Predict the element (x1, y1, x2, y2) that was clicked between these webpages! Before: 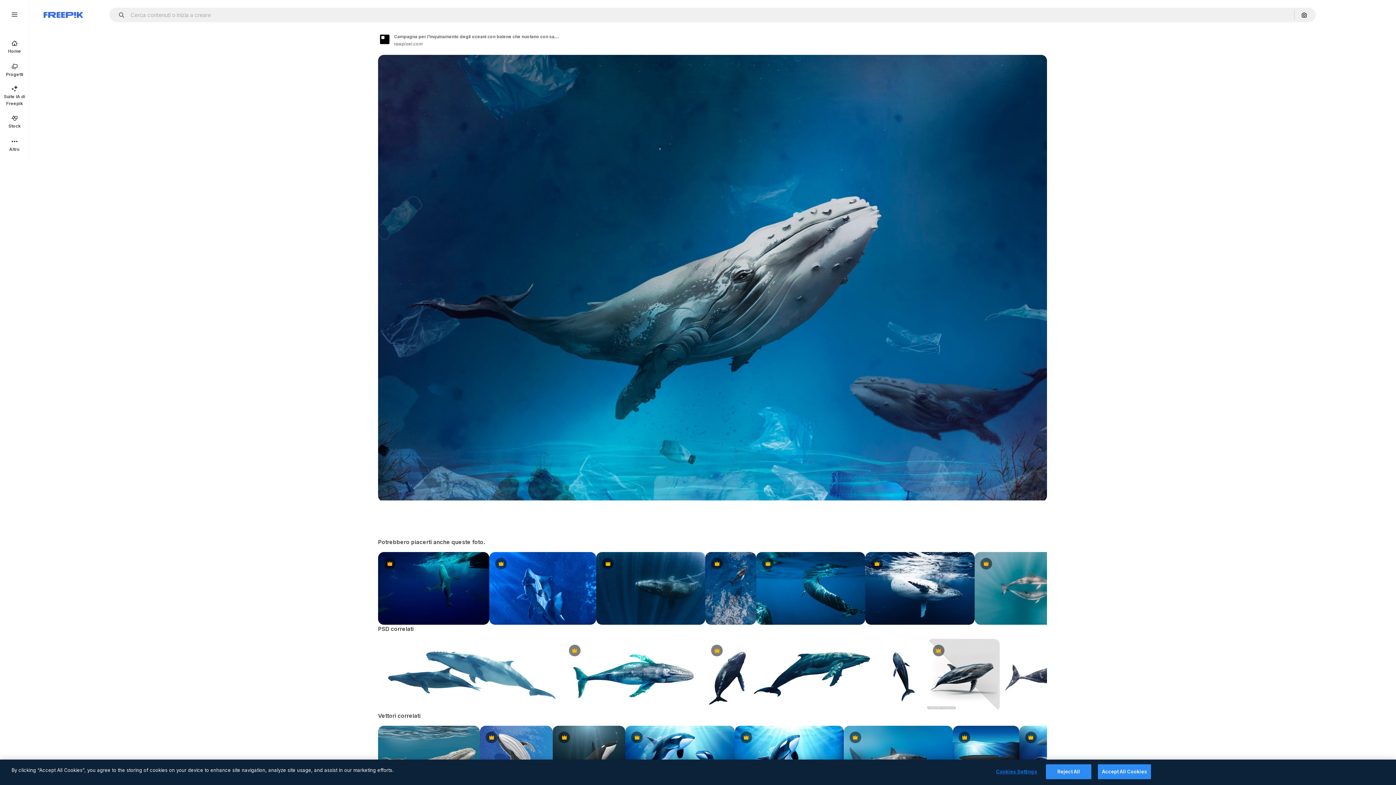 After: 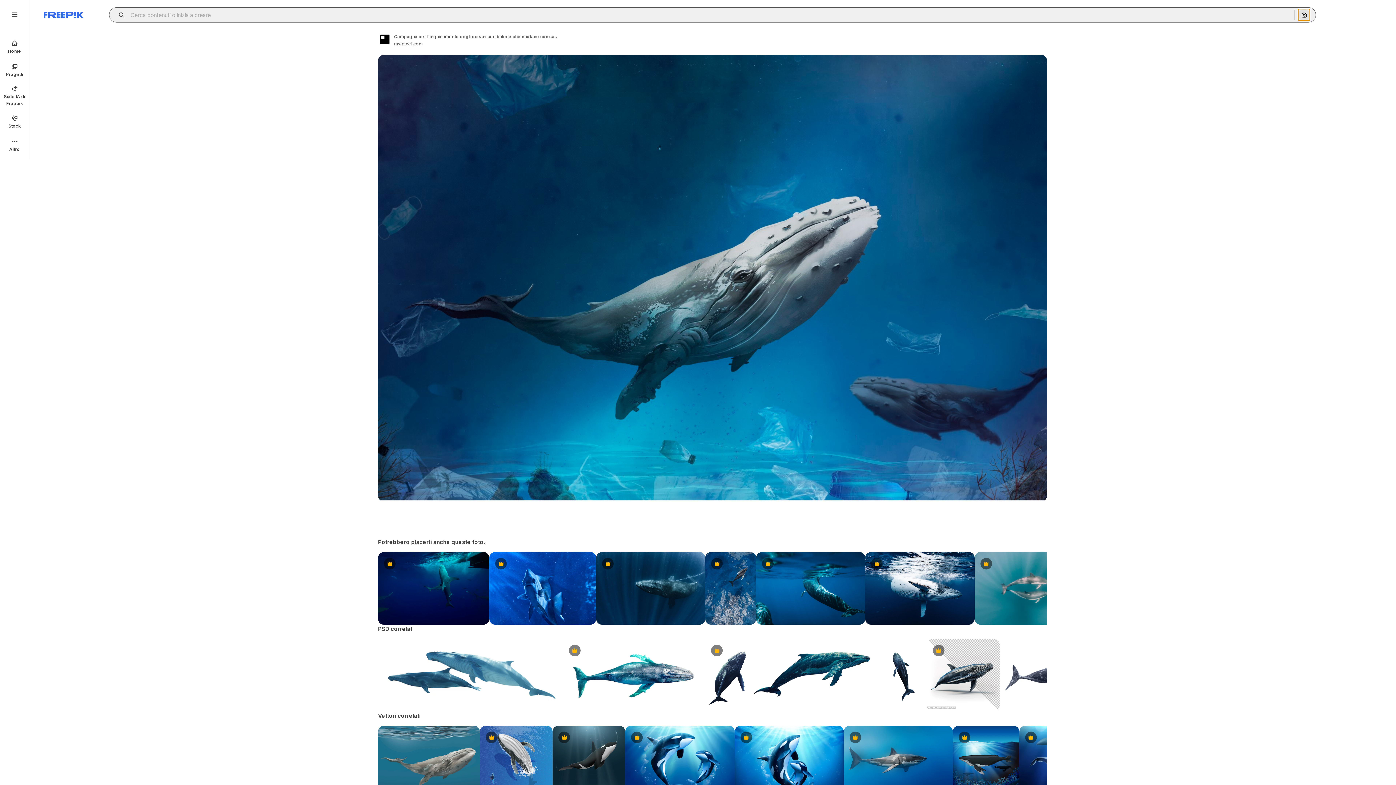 Action: bbox: (1298, 9, 1310, 20) label: Cerca per immagine